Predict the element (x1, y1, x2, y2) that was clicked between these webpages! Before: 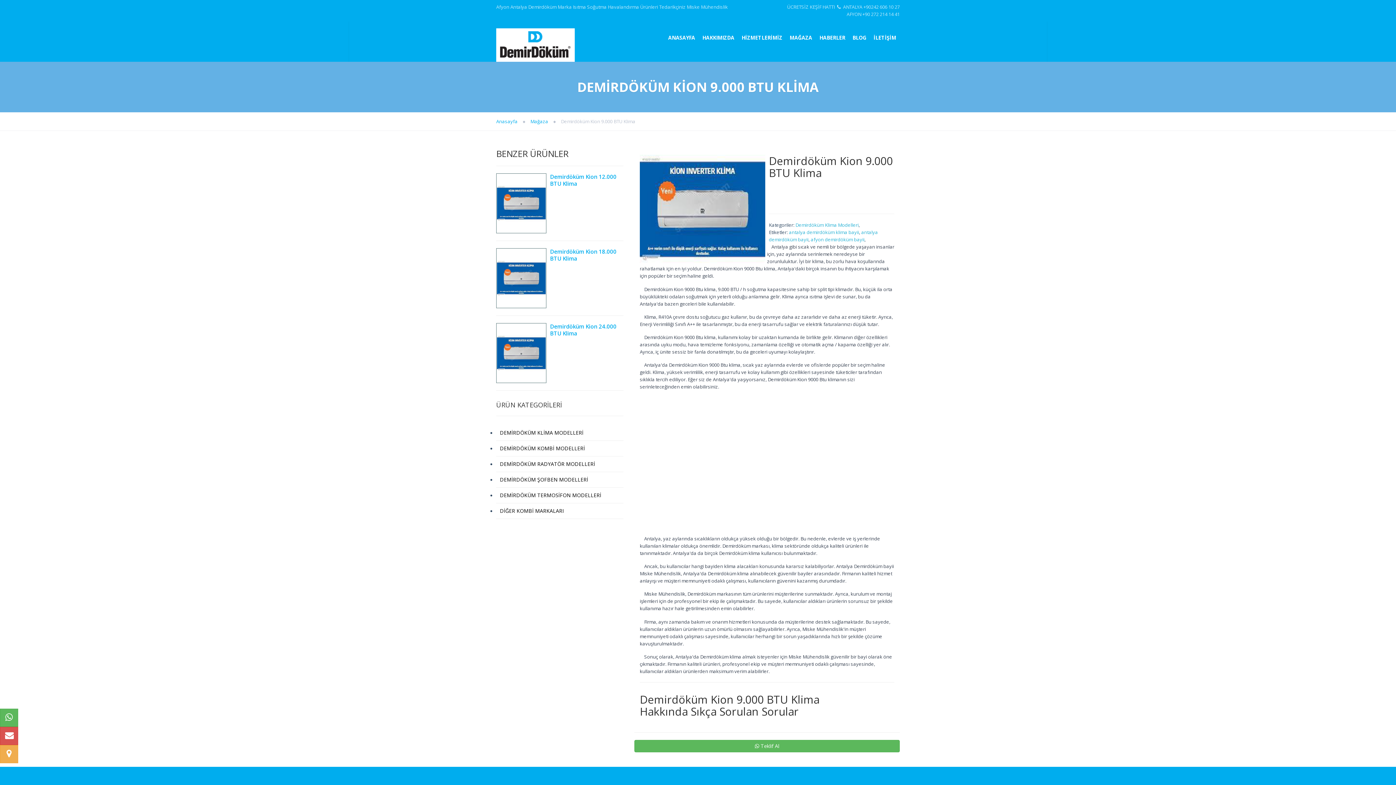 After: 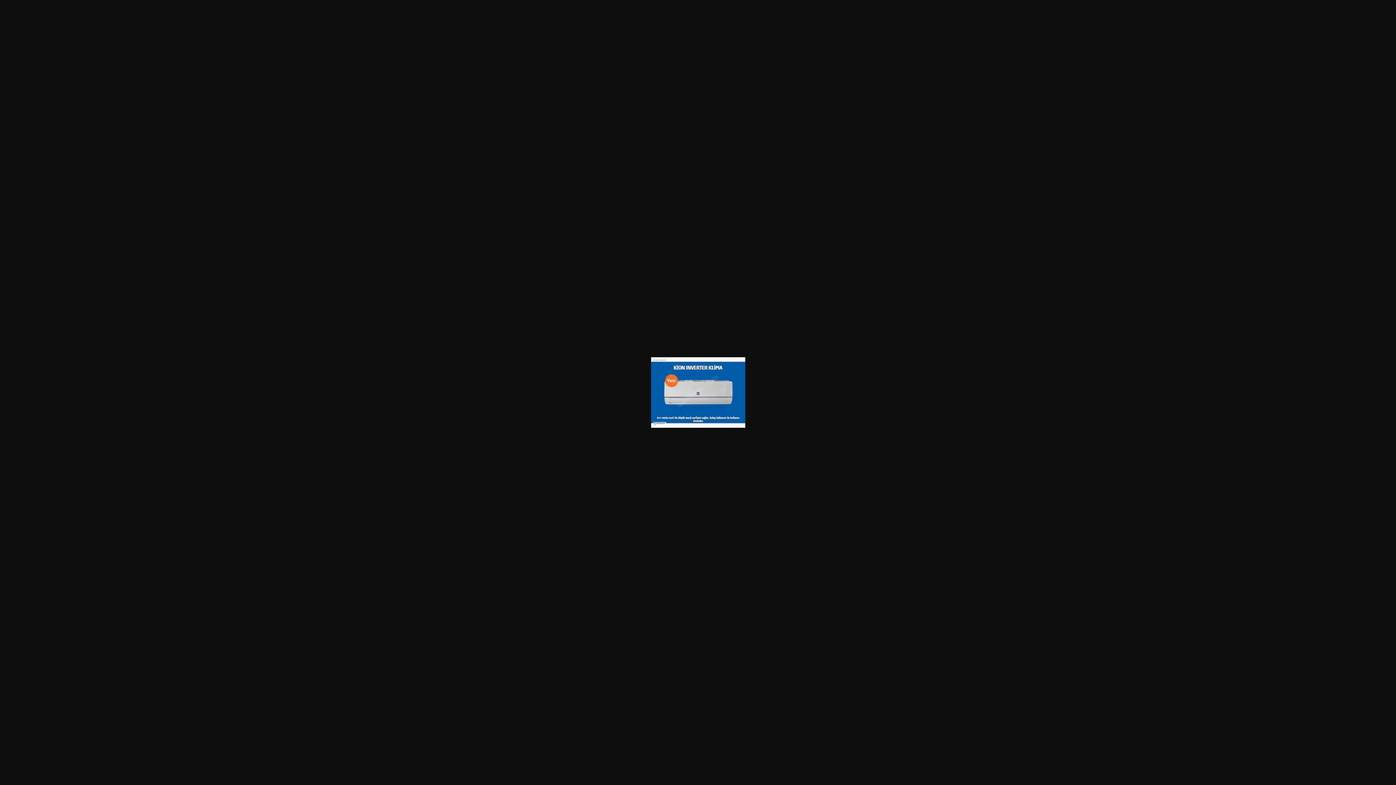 Action: bbox: (640, 205, 765, 212)